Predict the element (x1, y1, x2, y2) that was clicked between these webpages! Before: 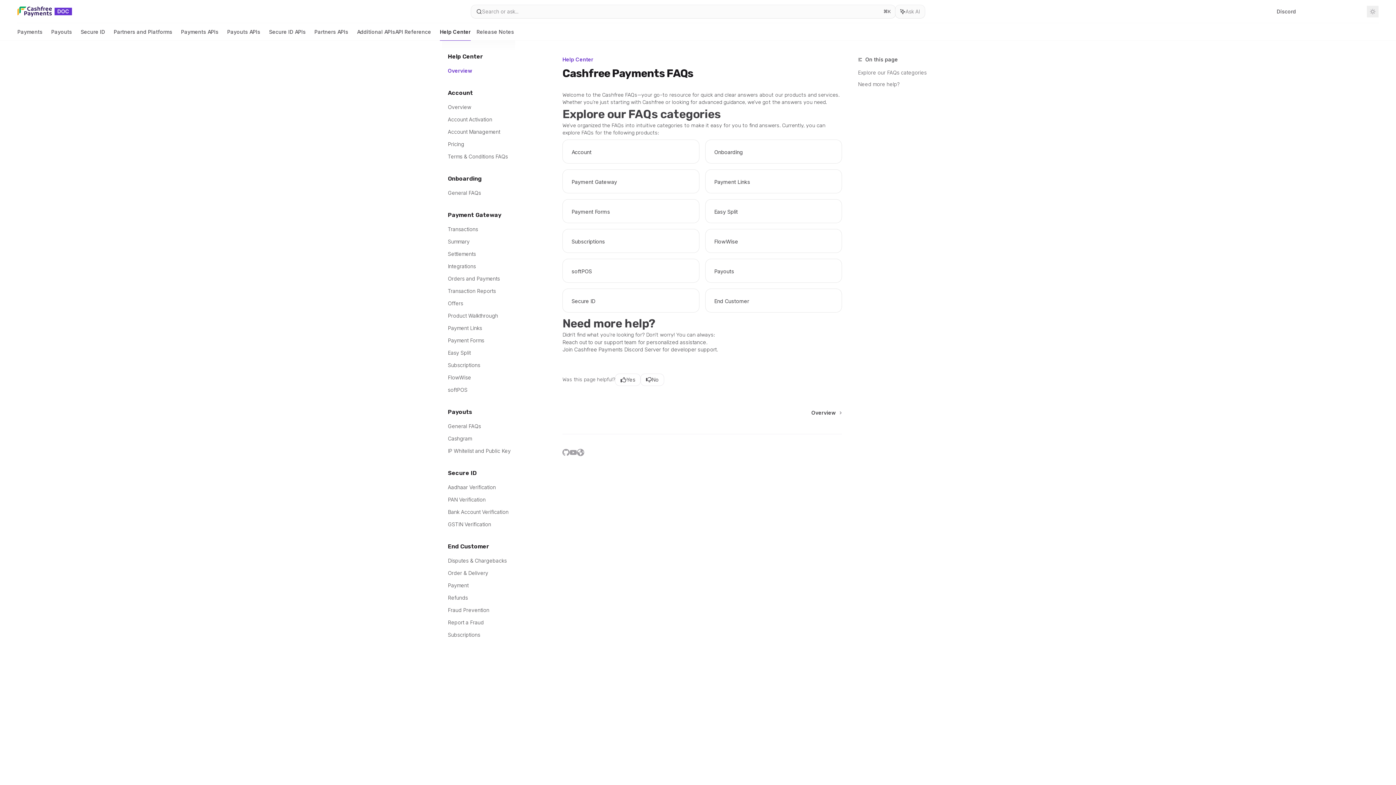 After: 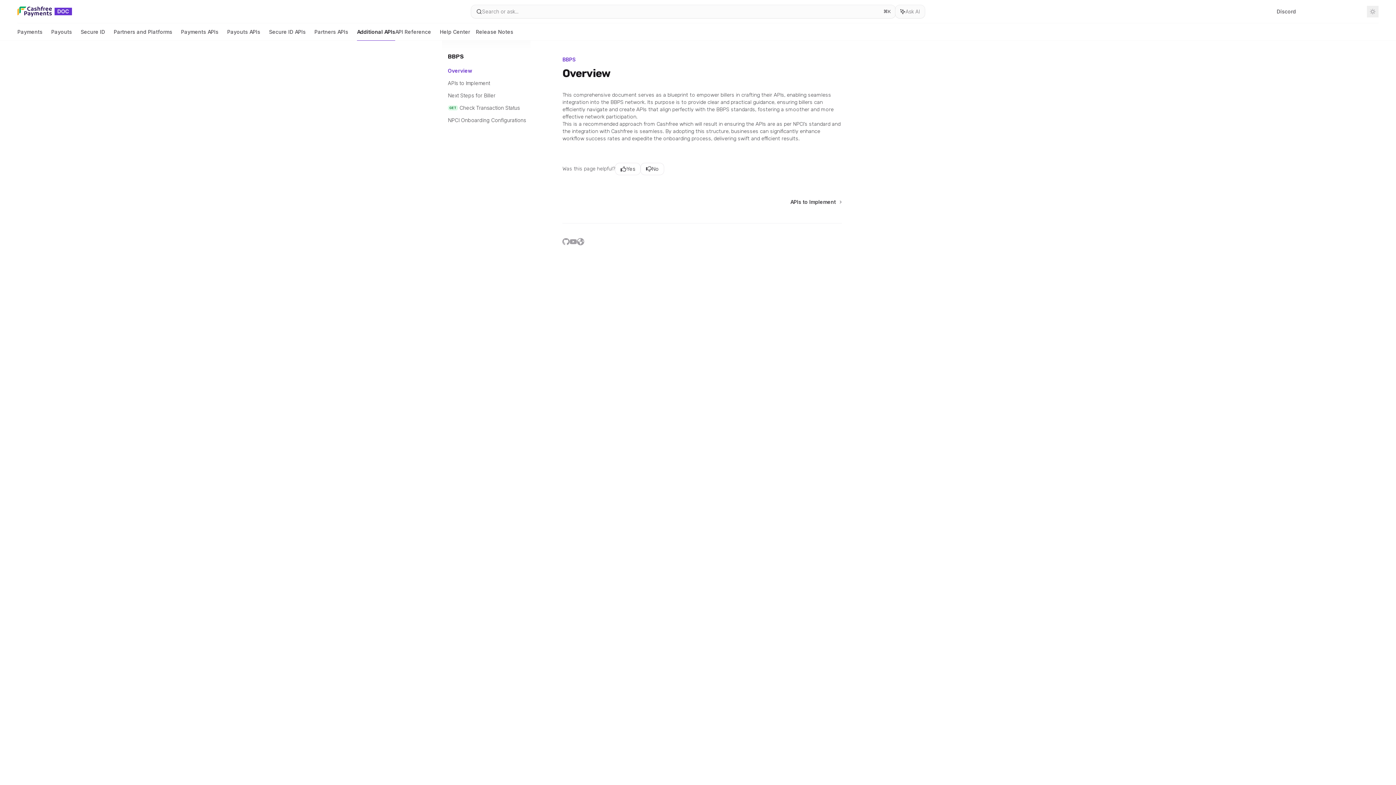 Action: bbox: (357, 23, 395, 40) label: Additional APIs